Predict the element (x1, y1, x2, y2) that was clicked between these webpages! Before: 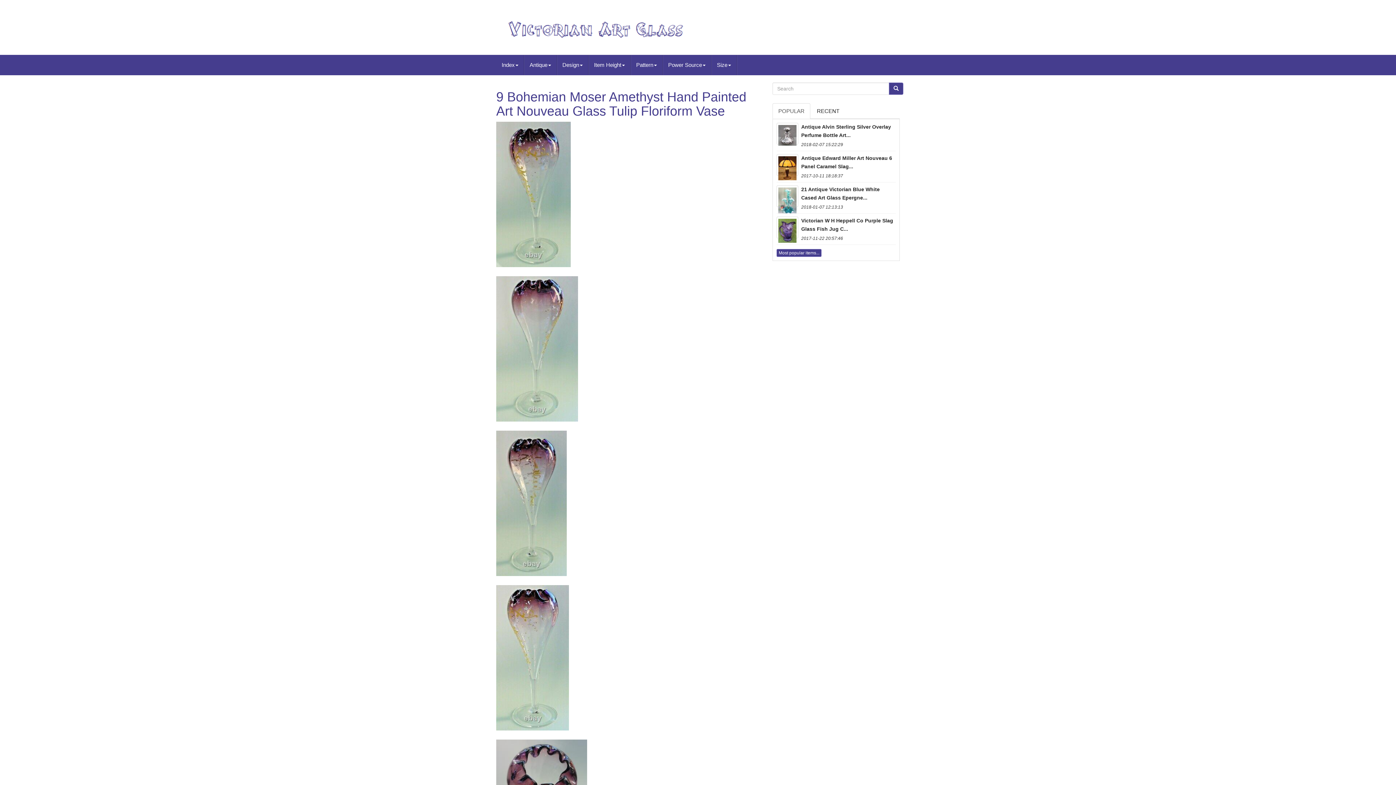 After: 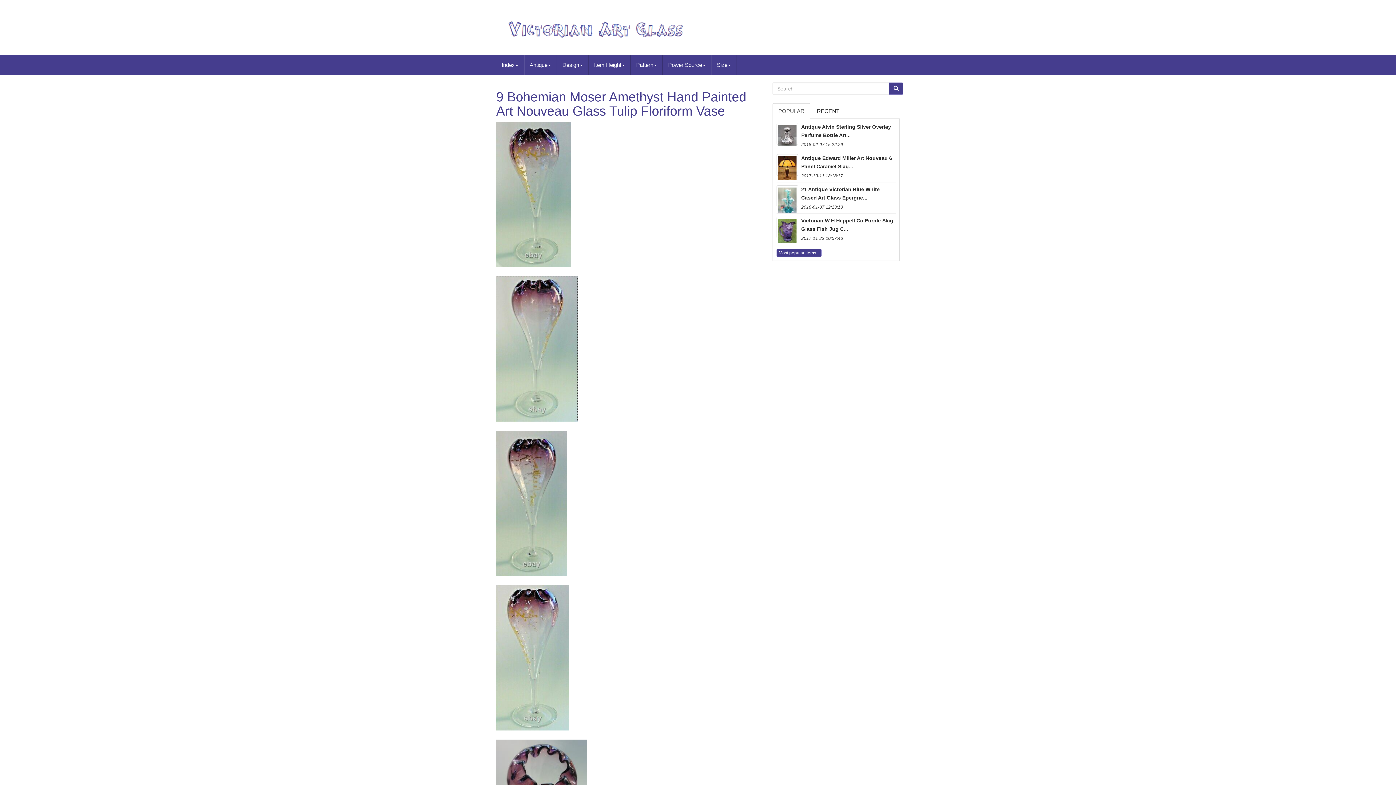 Action: bbox: (496, 345, 578, 351)